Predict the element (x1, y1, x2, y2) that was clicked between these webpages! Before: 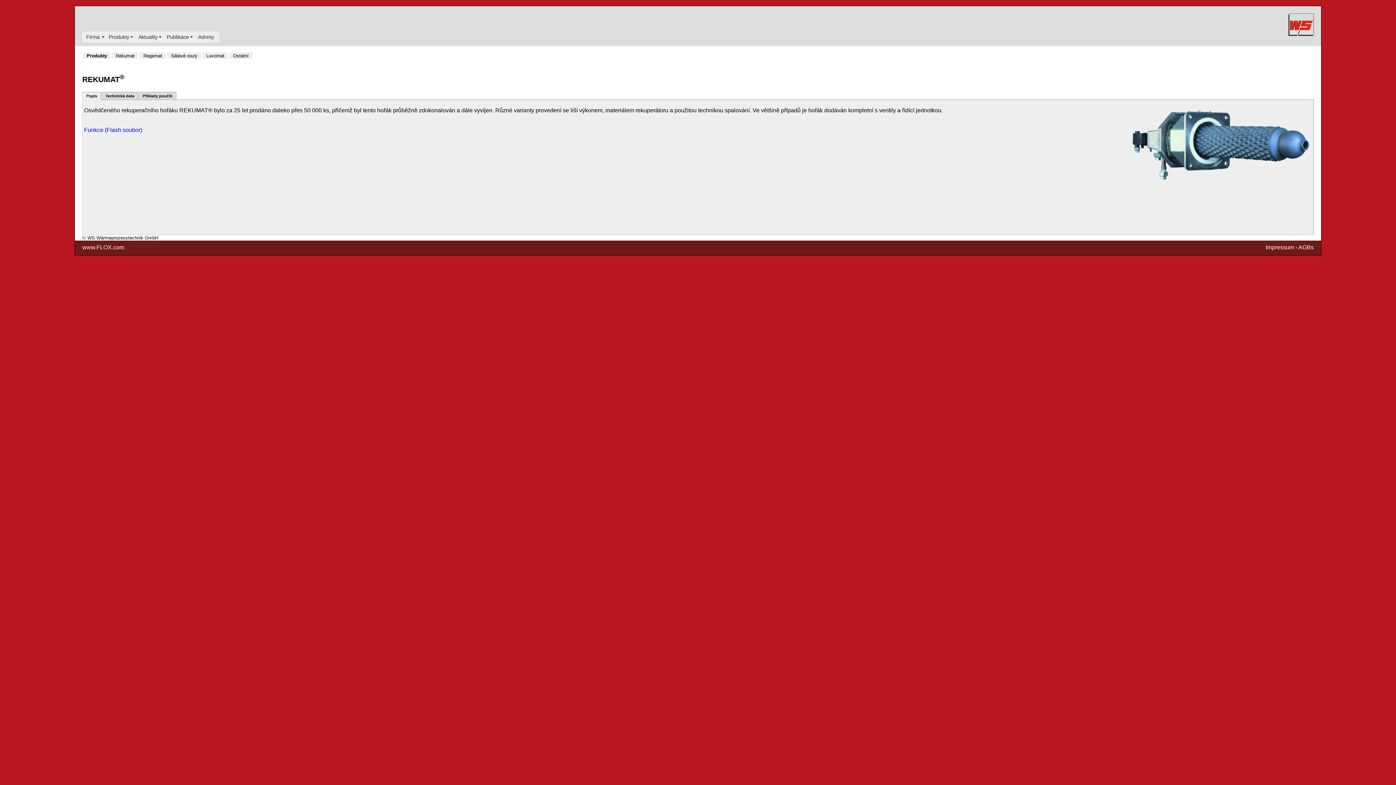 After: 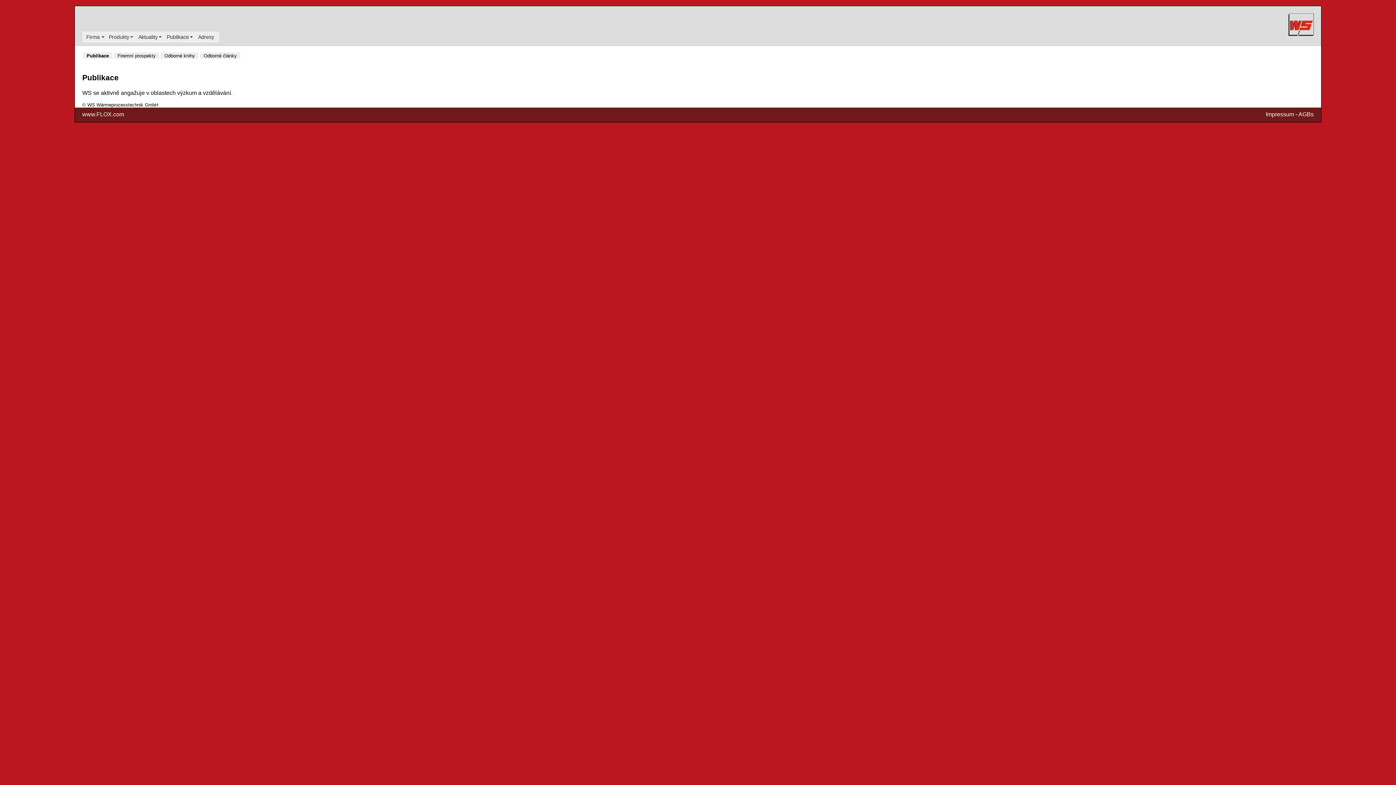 Action: bbox: (162, 31, 194, 42) label: Publikace